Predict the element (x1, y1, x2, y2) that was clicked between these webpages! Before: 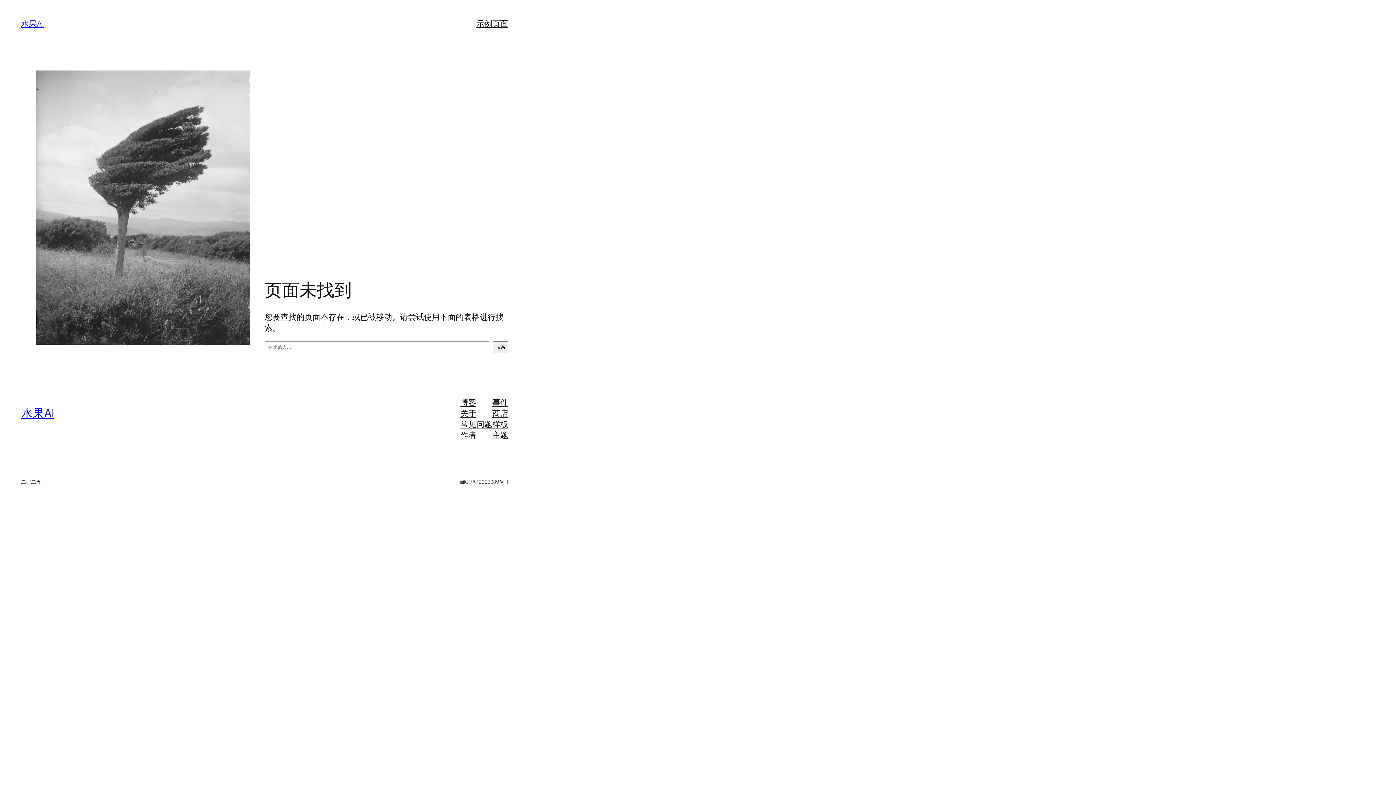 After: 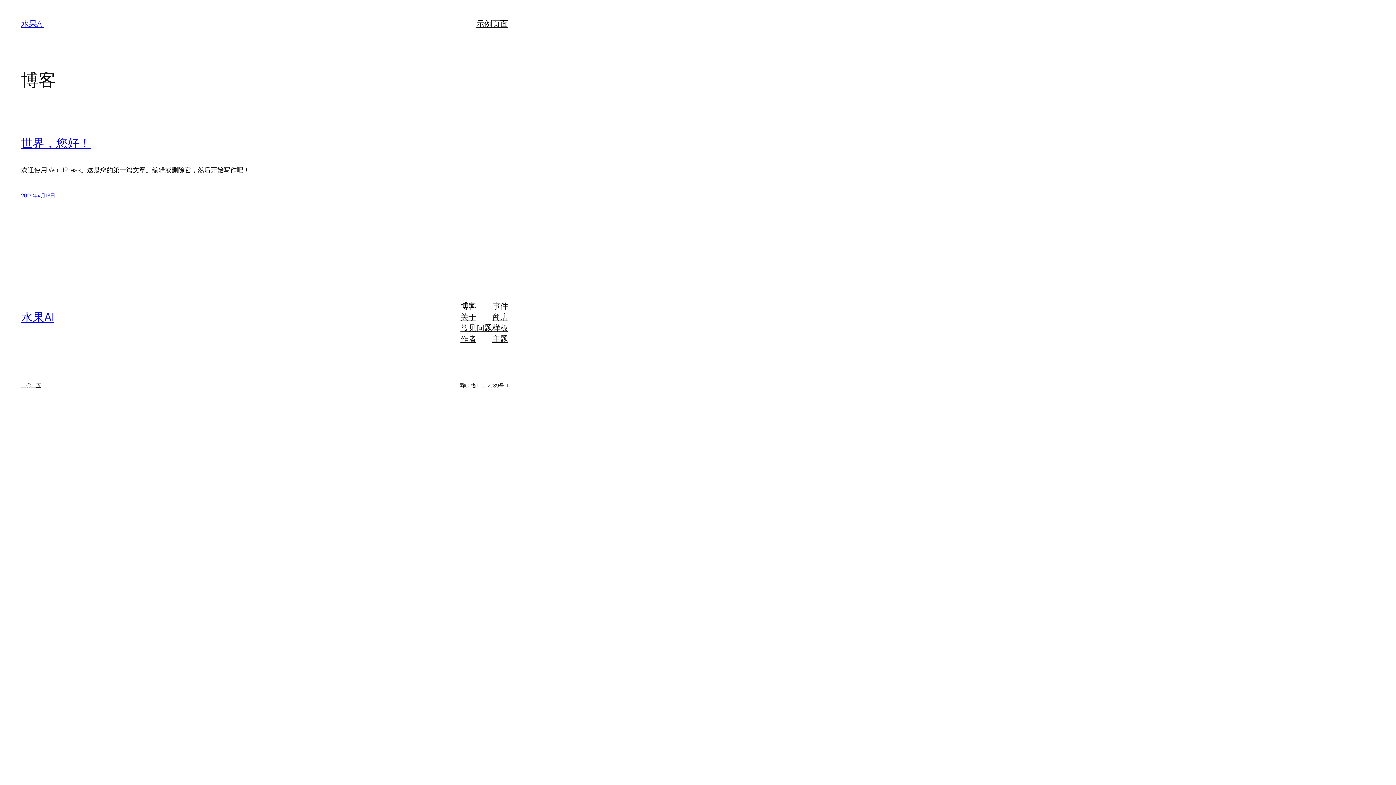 Action: bbox: (21, 405, 54, 421) label: 水果AI